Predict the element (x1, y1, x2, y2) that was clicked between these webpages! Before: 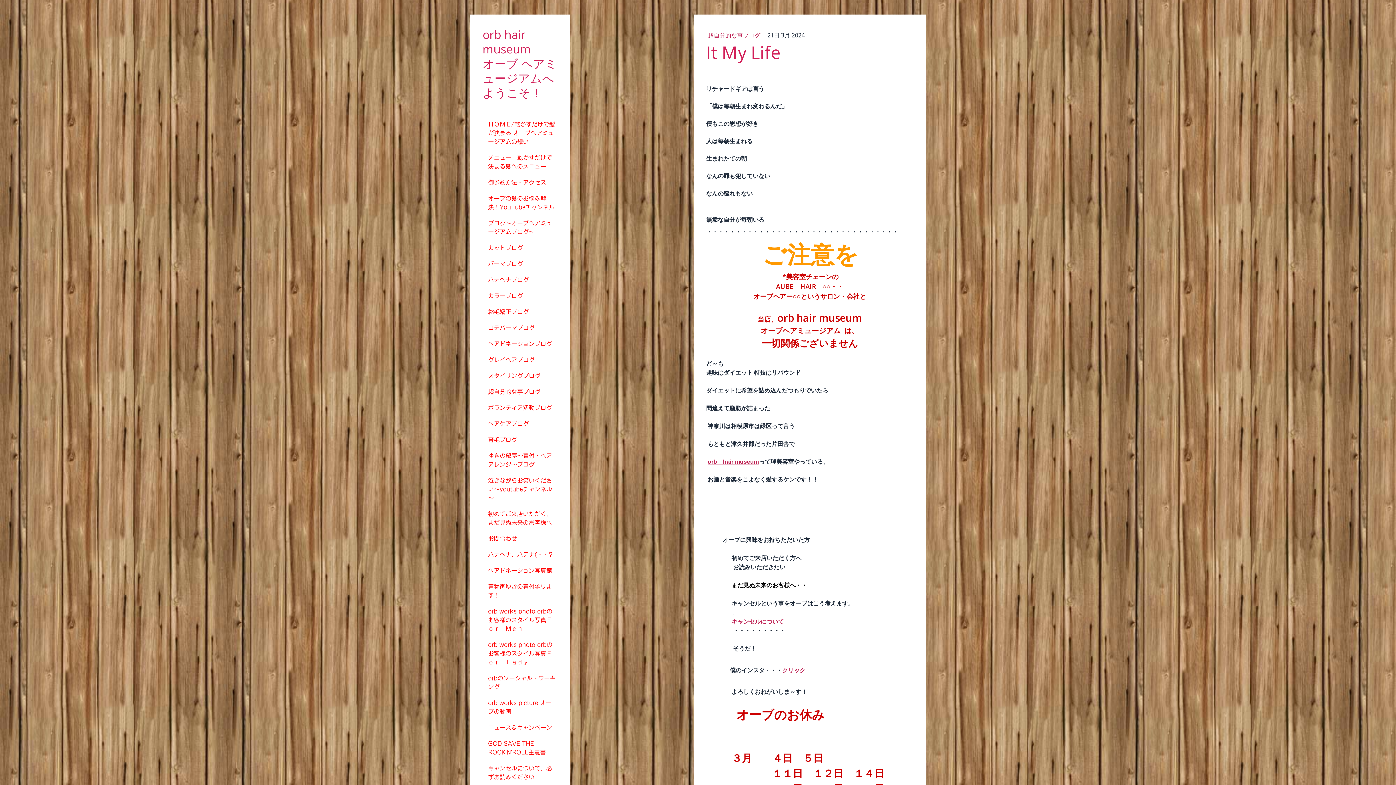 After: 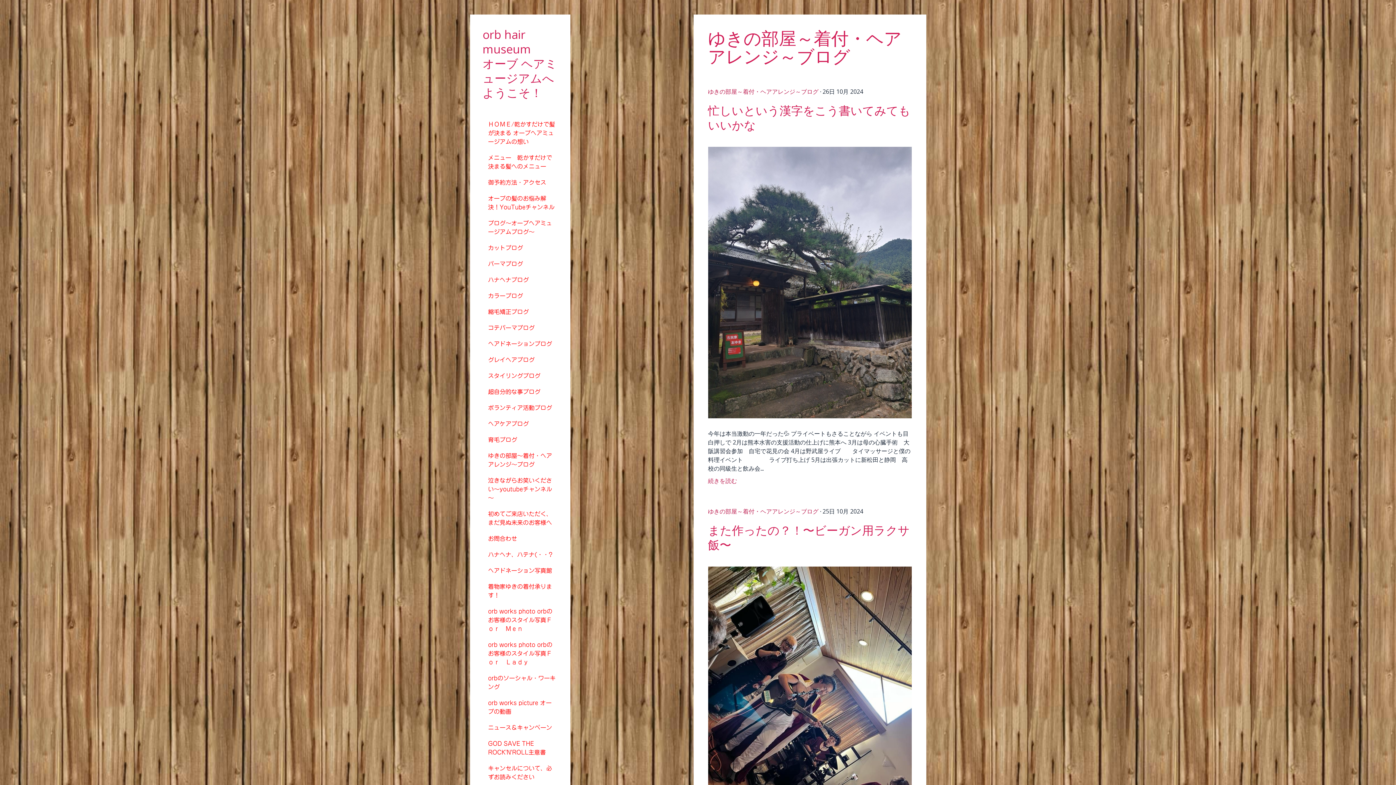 Action: bbox: (480, 448, 559, 472) label: ゆきの部屋～着付・ヘアアレンジ～ブログ